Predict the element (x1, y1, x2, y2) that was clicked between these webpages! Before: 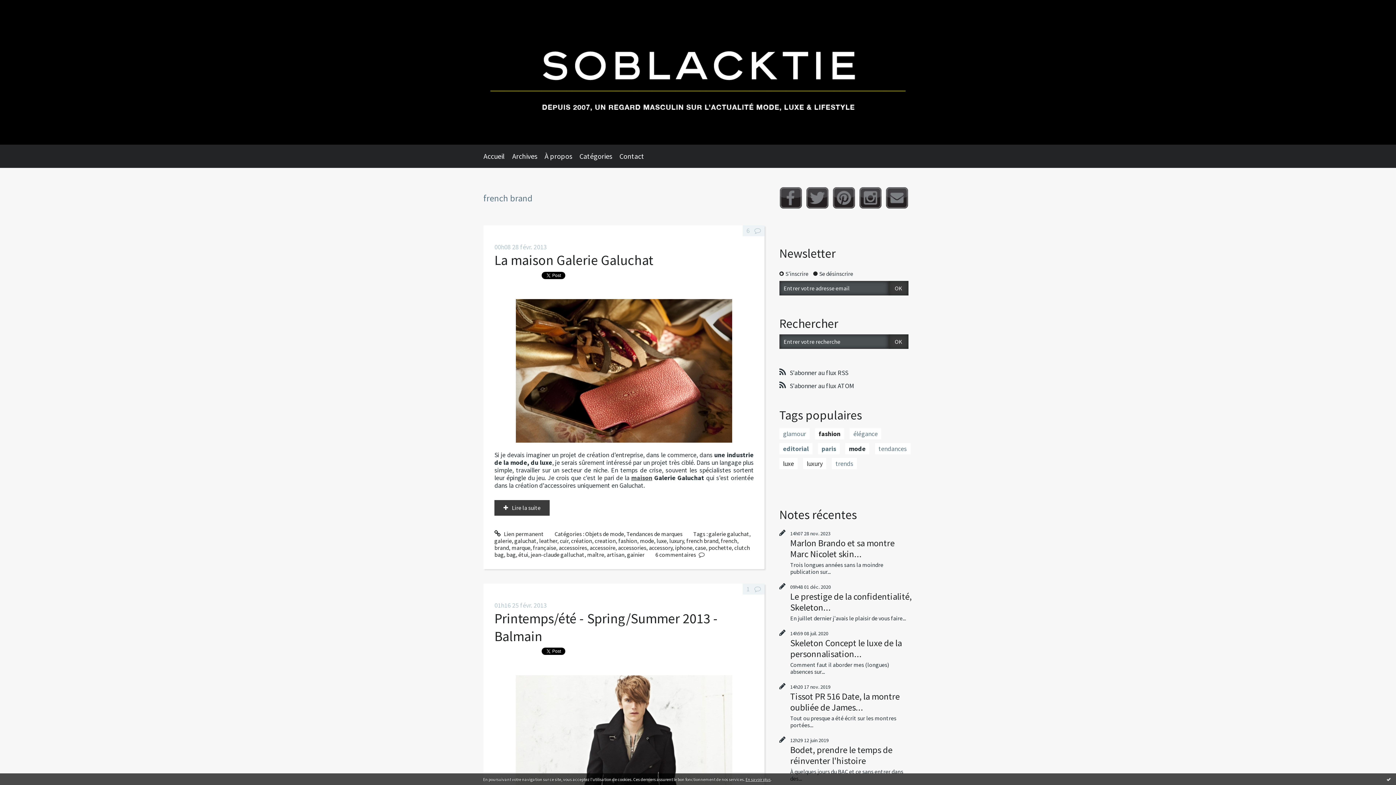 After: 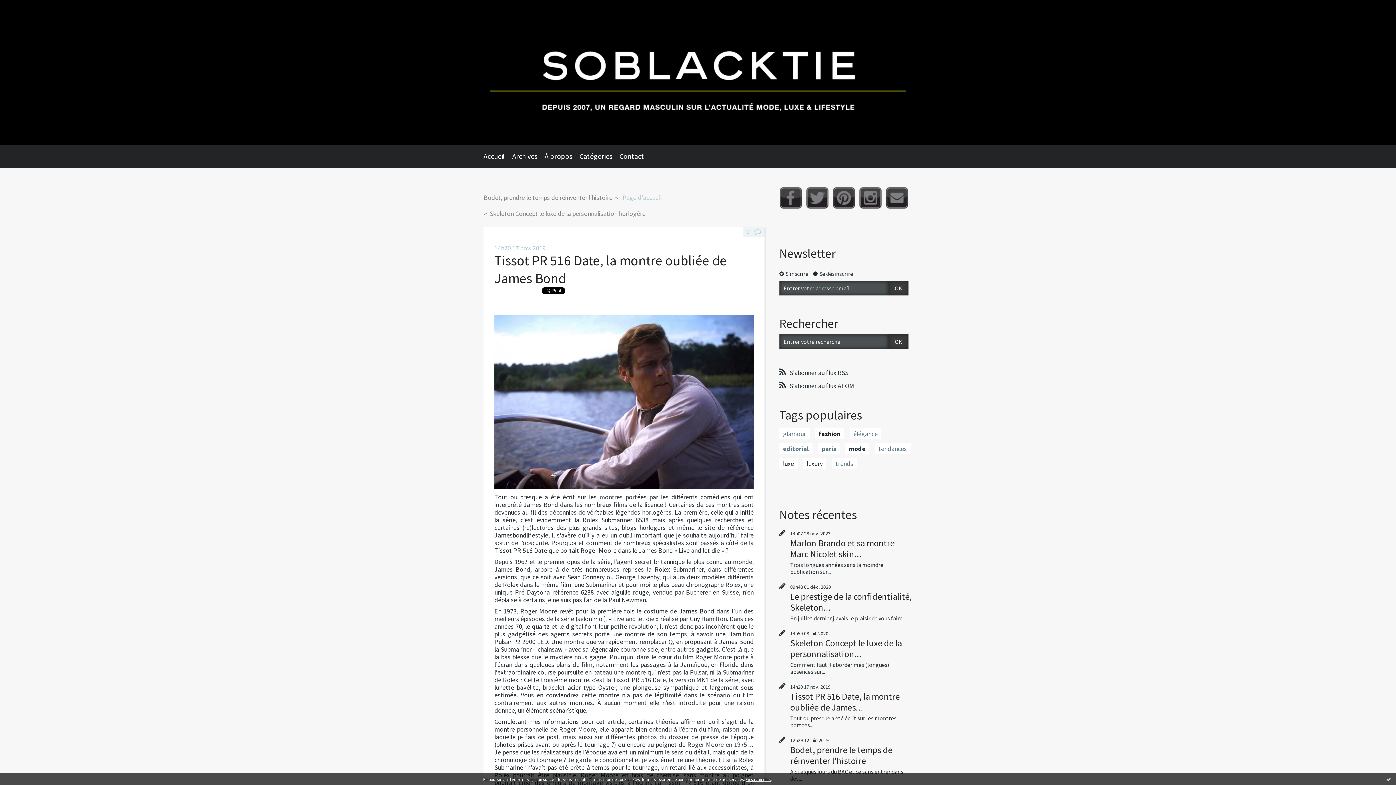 Action: bbox: (790, 690, 899, 713) label: Tissot PR 516 Date, la montre oubliée de James...